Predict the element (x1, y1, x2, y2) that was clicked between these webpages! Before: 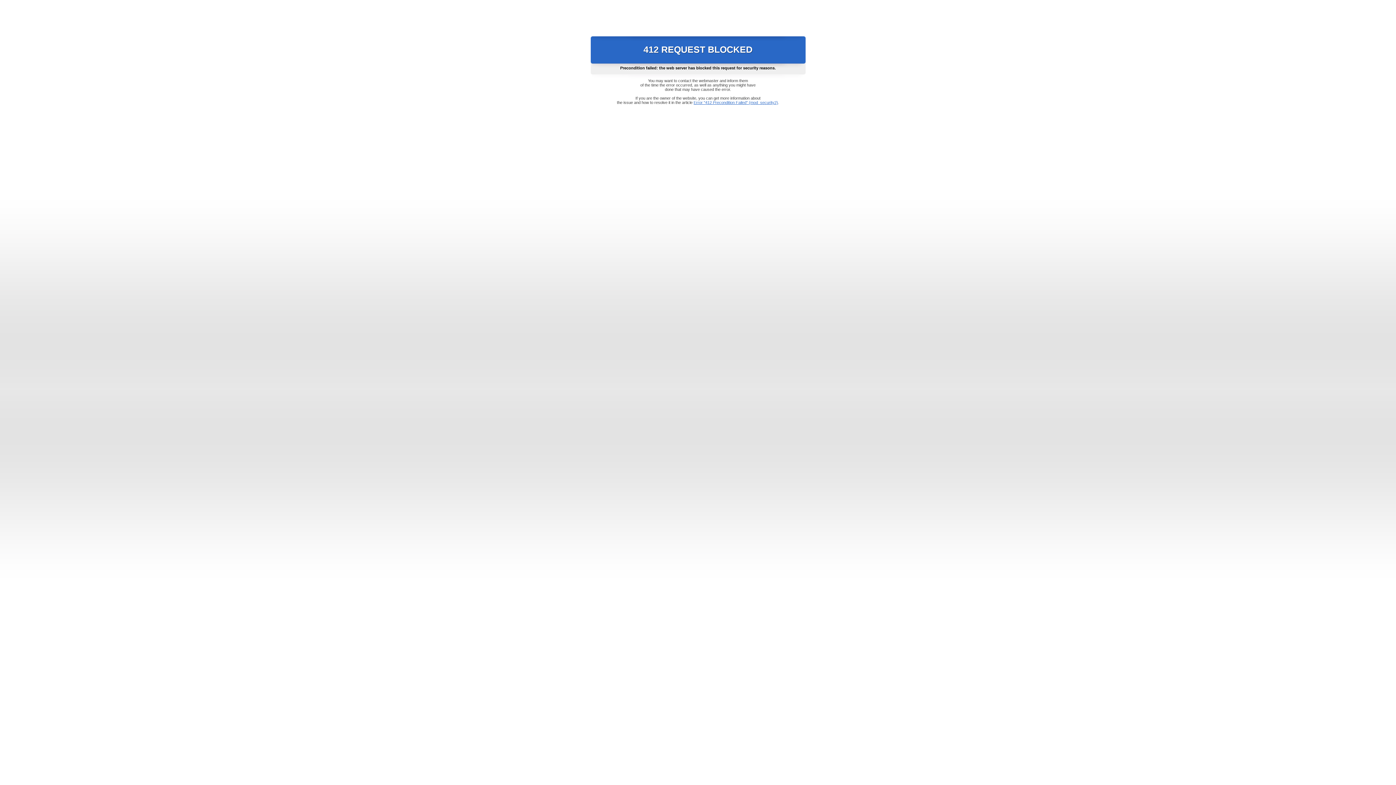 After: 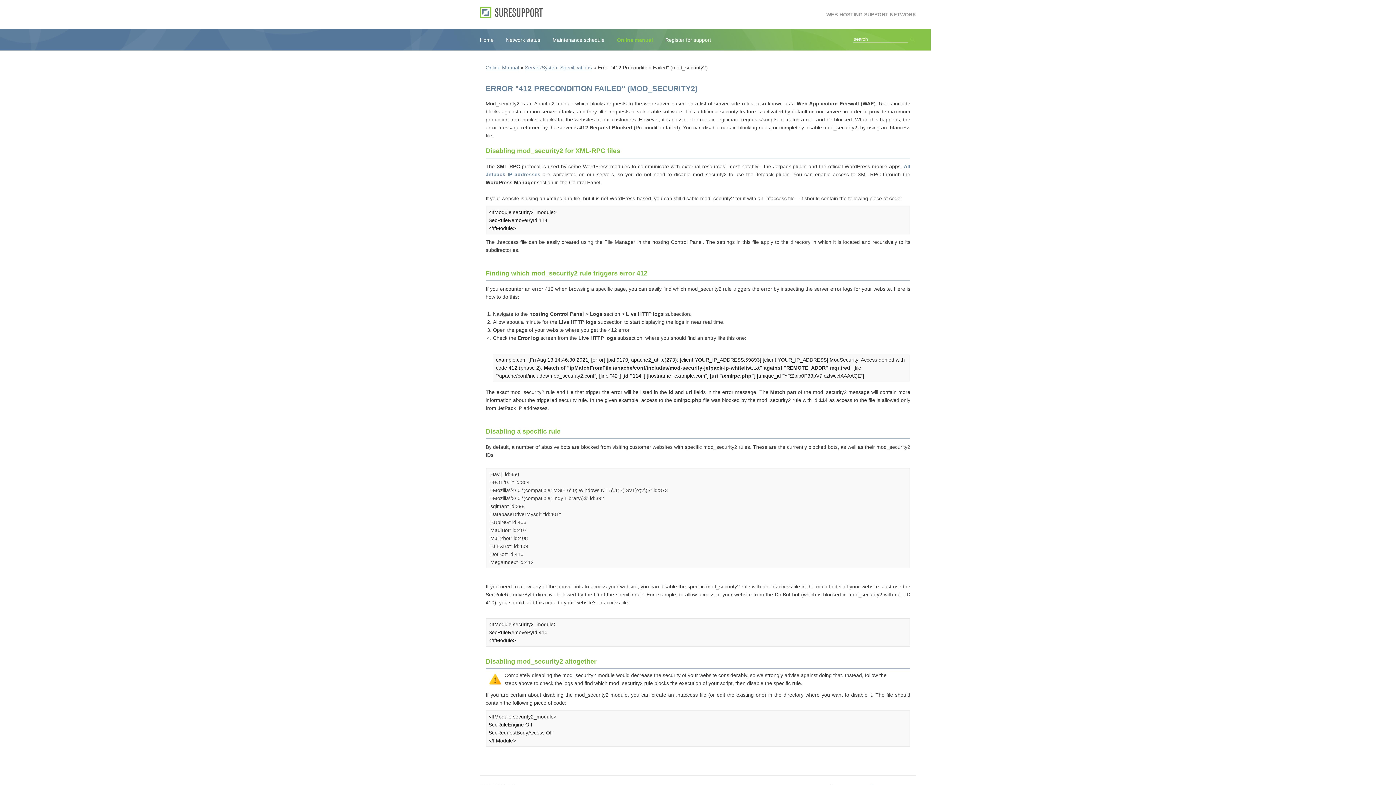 Action: label: Error "412 Precondition Failed" (mod_security2) bbox: (693, 100, 778, 104)